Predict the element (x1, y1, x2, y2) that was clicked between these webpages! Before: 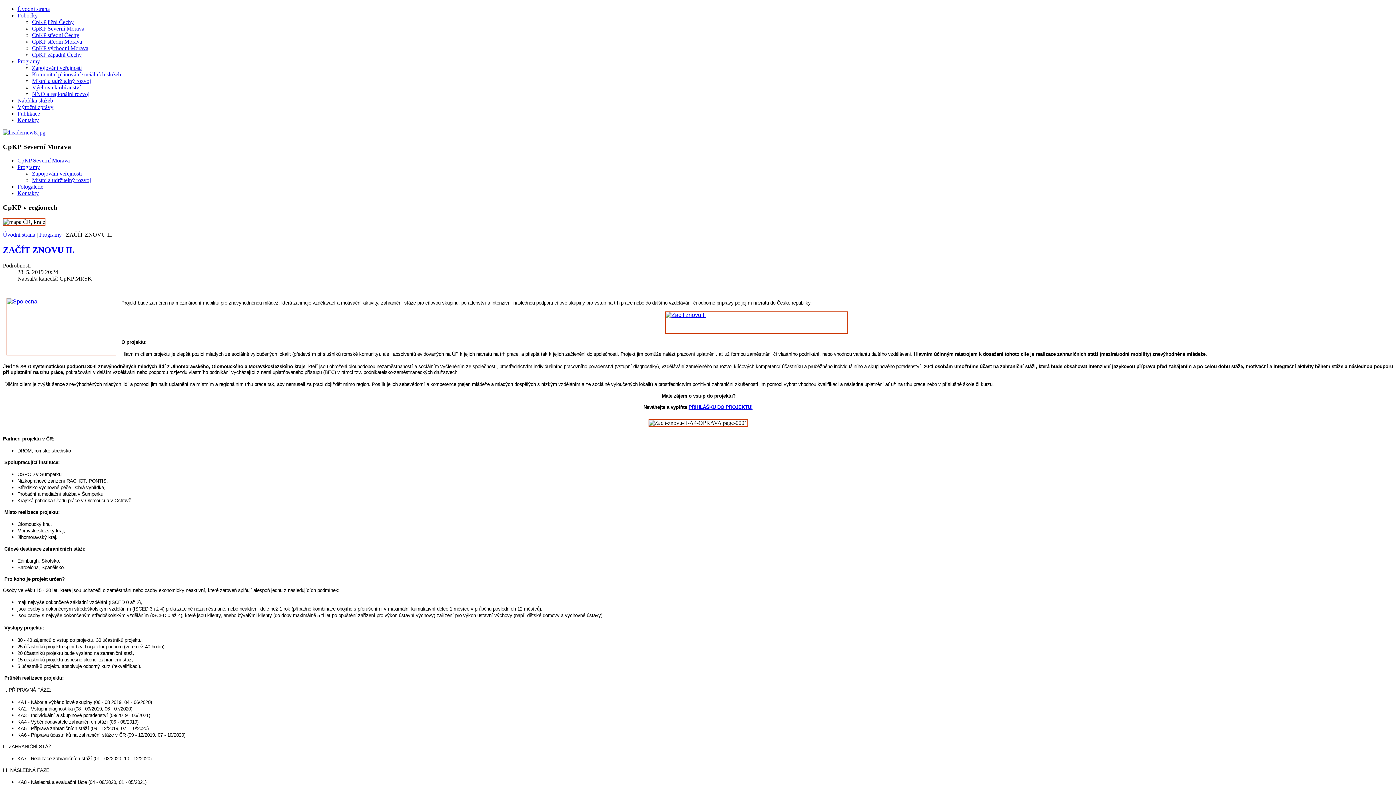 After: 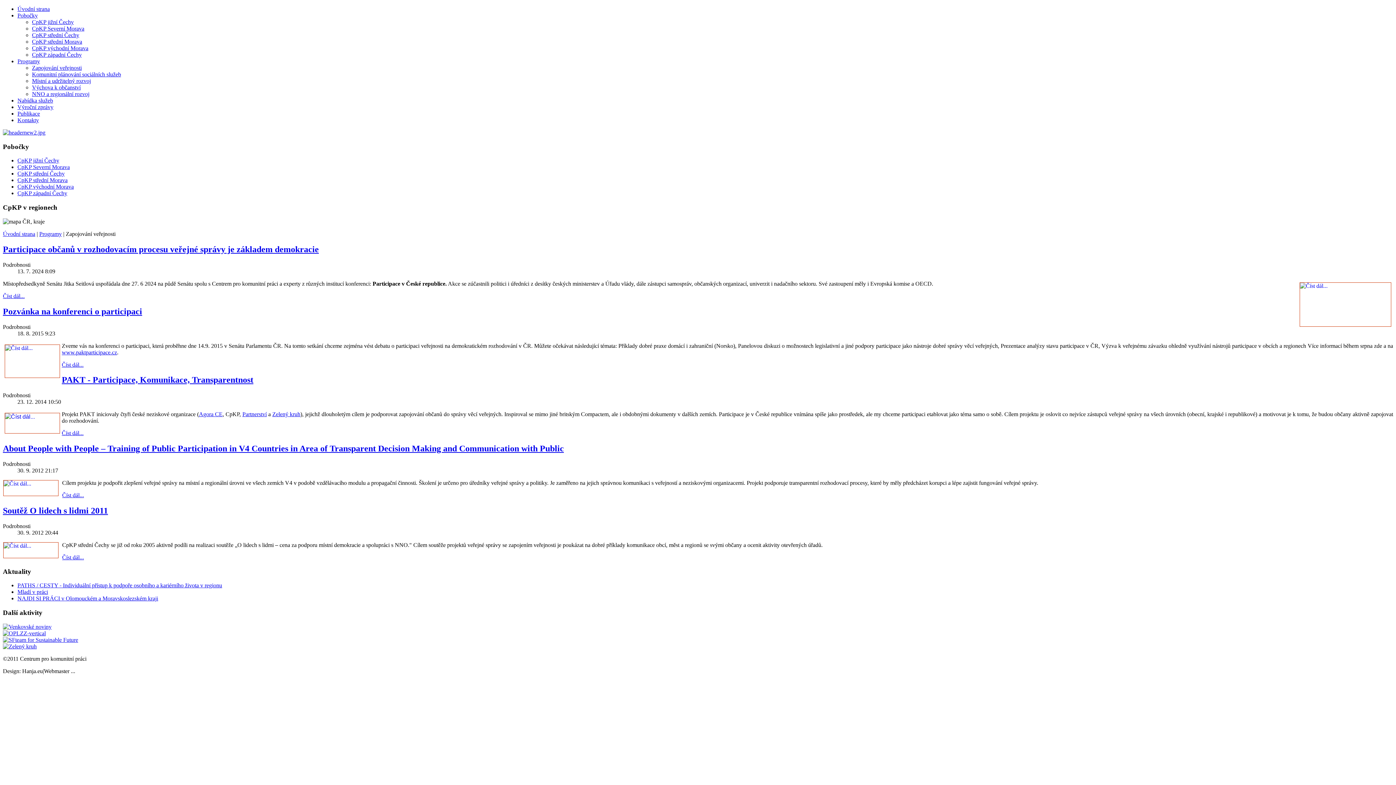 Action: bbox: (32, 64, 81, 70) label: Zapojování veřejnosti